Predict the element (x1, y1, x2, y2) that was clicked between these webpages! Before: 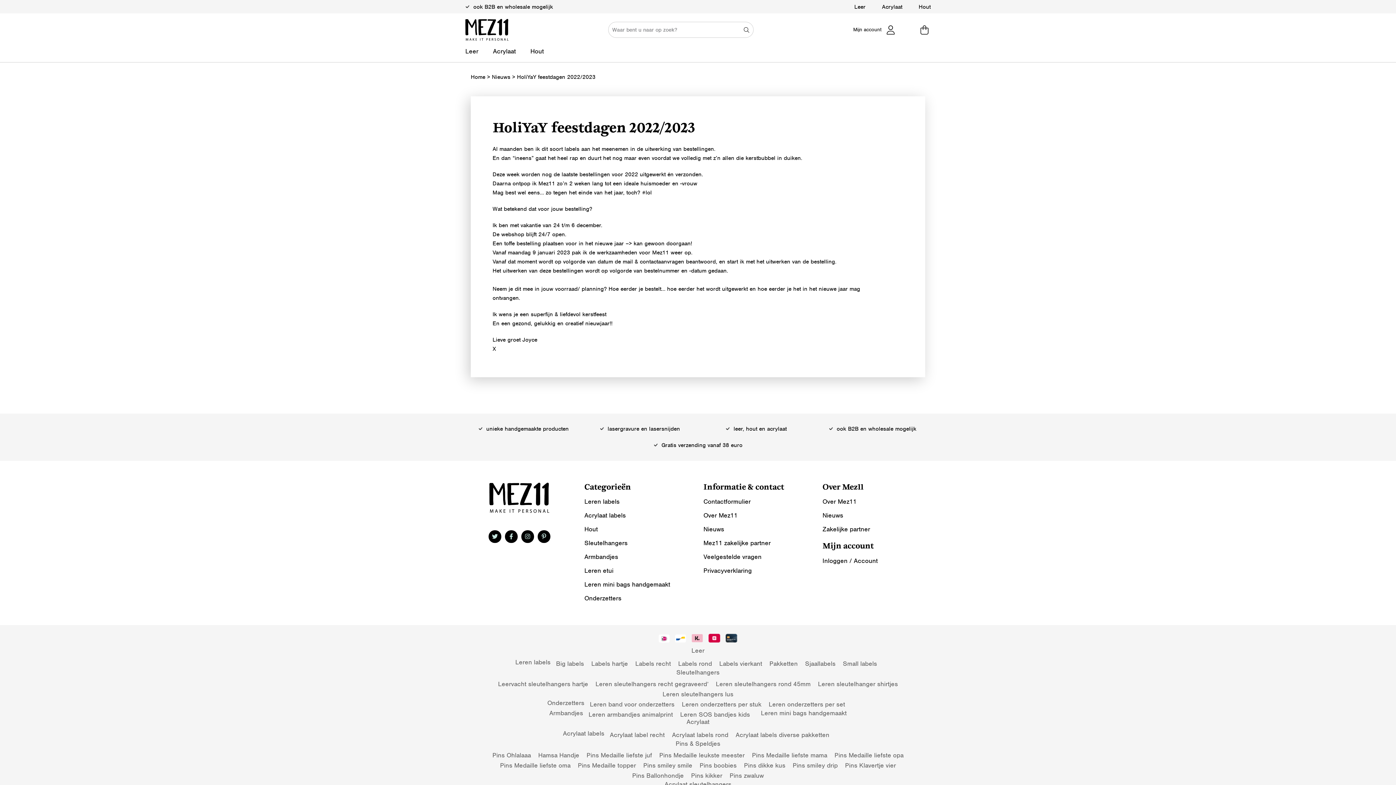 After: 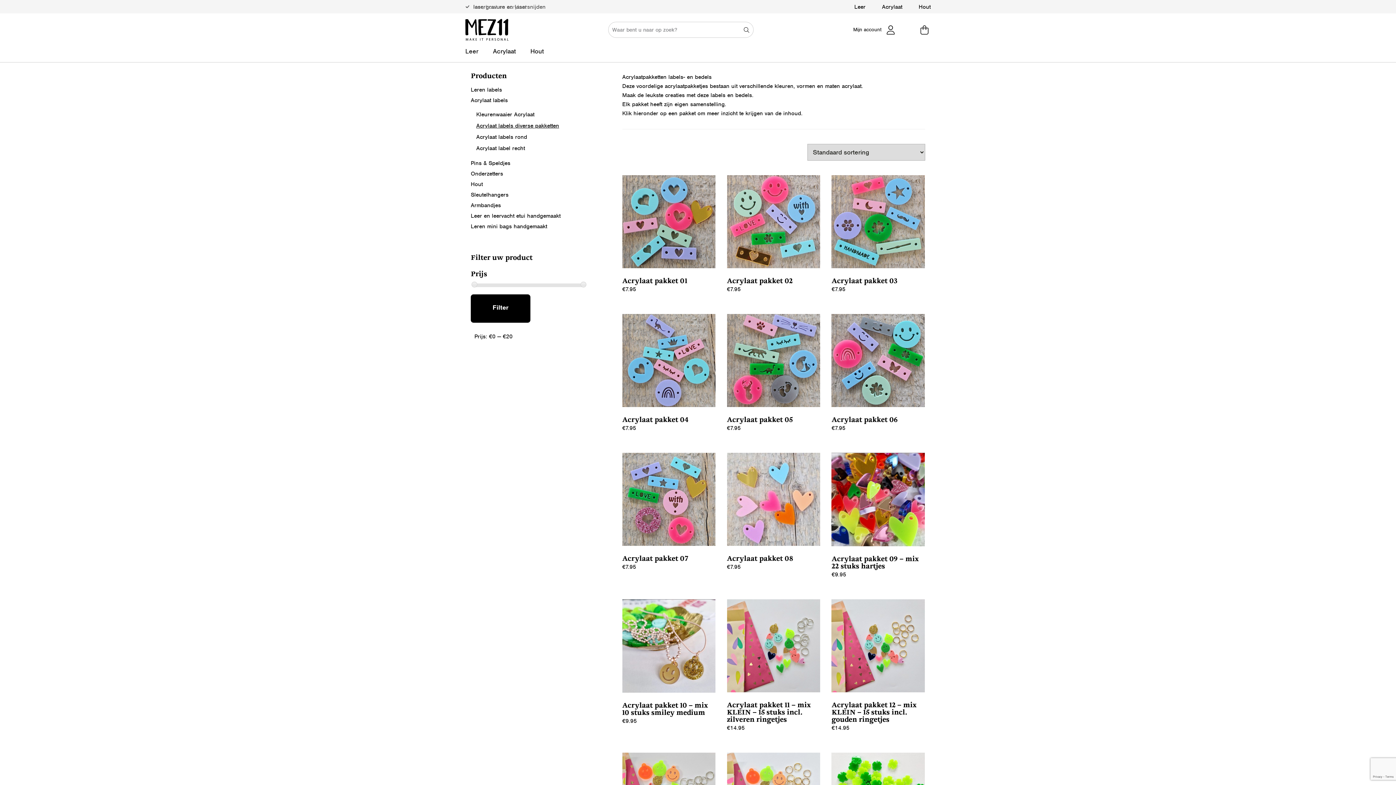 Action: bbox: (735, 731, 829, 739) label: Acrylaat labels diverse pakketten